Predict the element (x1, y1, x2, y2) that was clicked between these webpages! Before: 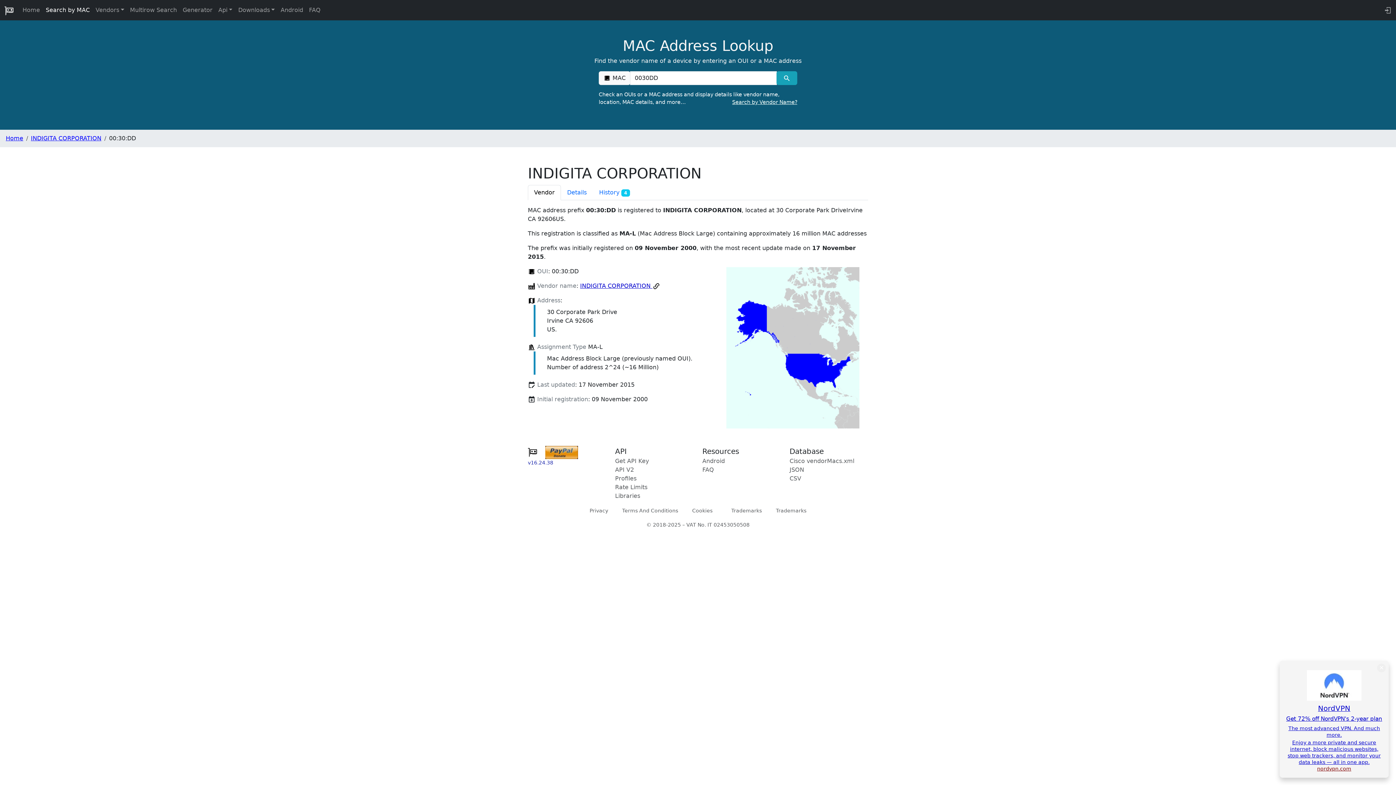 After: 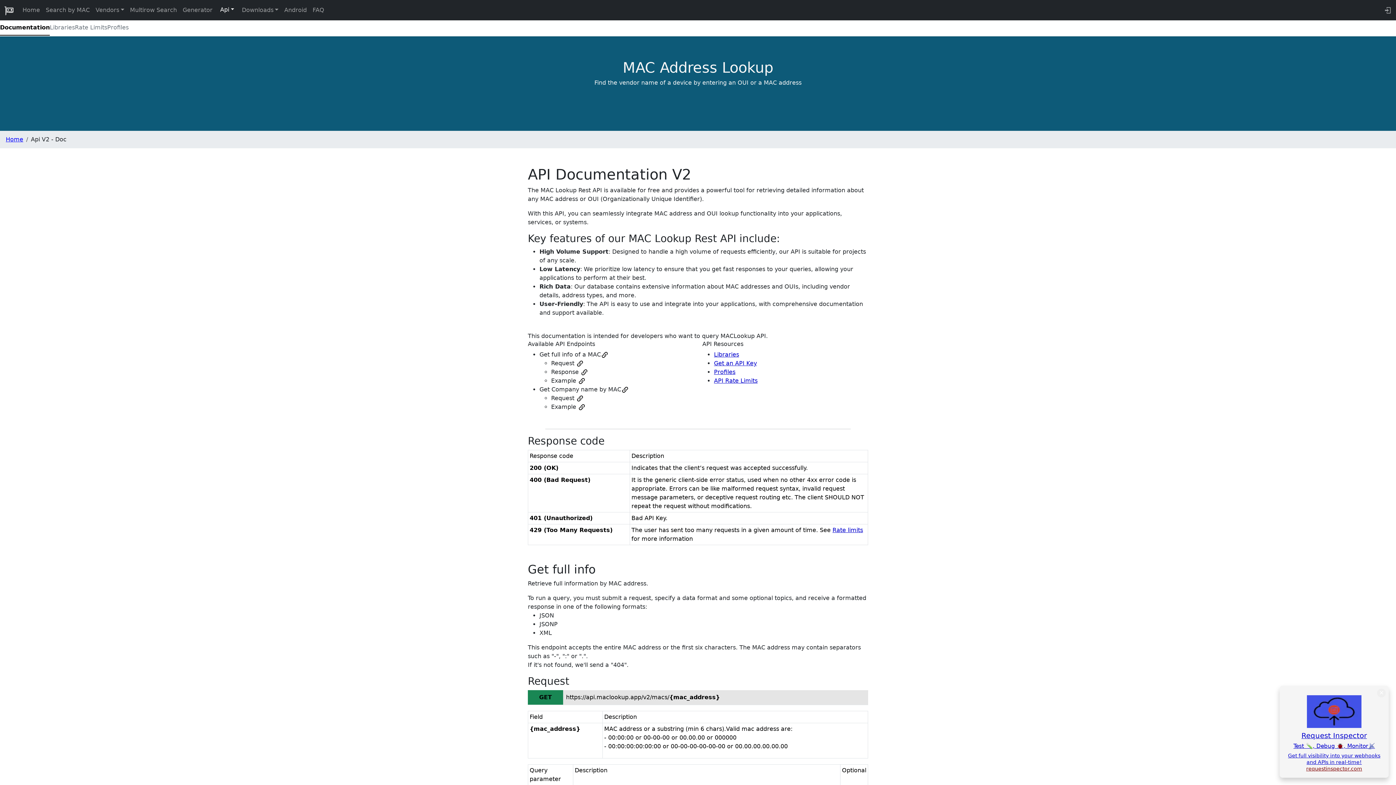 Action: label: API V2 bbox: (615, 466, 634, 473)